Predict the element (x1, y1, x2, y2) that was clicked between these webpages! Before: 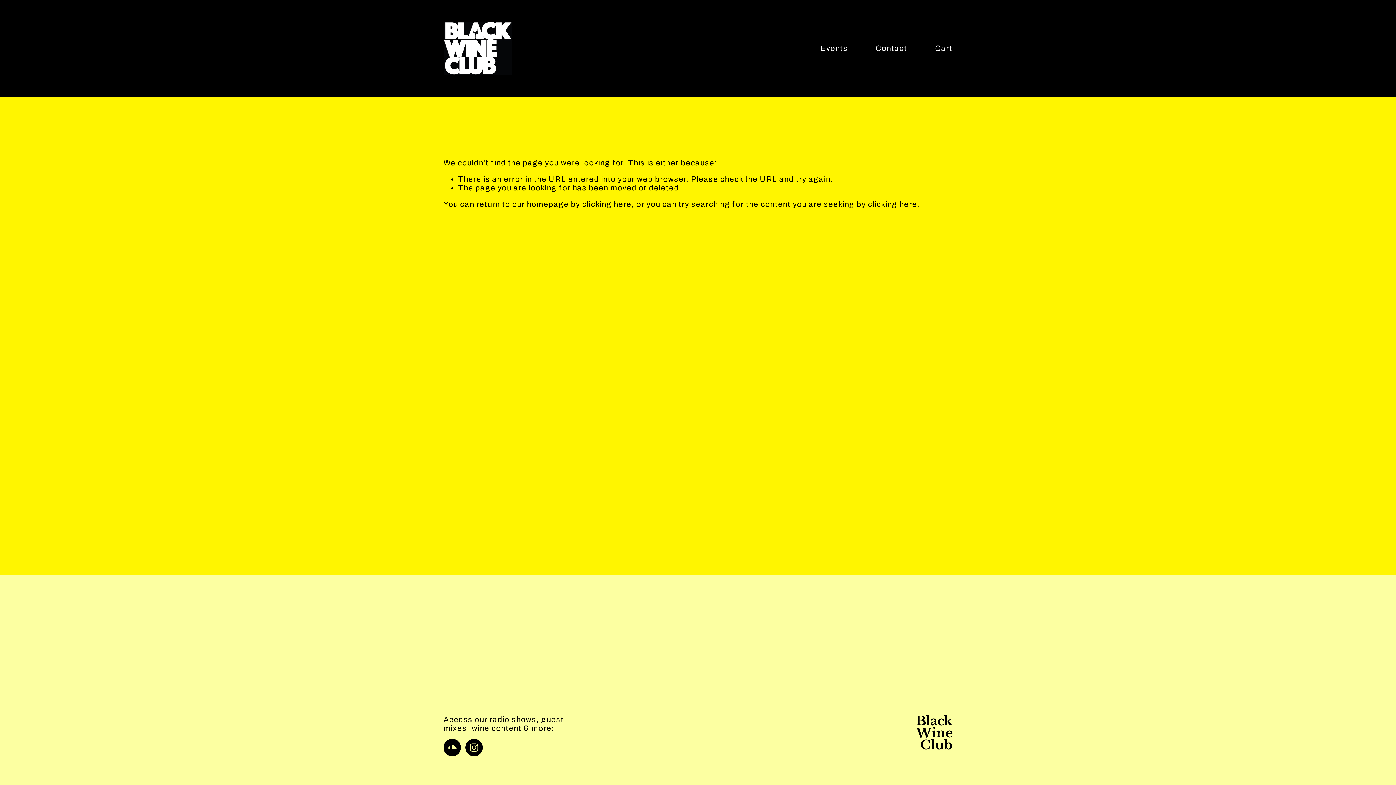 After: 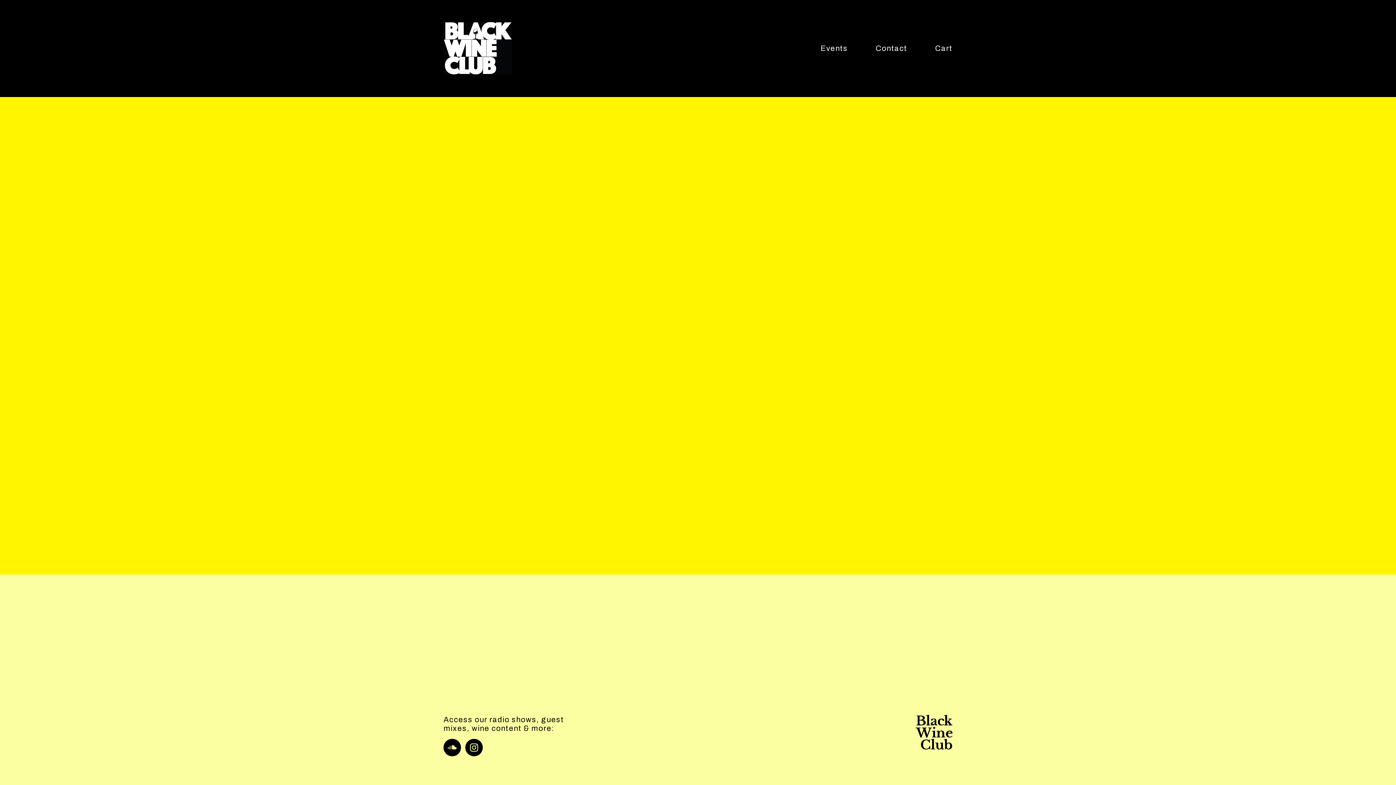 Action: bbox: (935, 44, 952, 52) label: Cart